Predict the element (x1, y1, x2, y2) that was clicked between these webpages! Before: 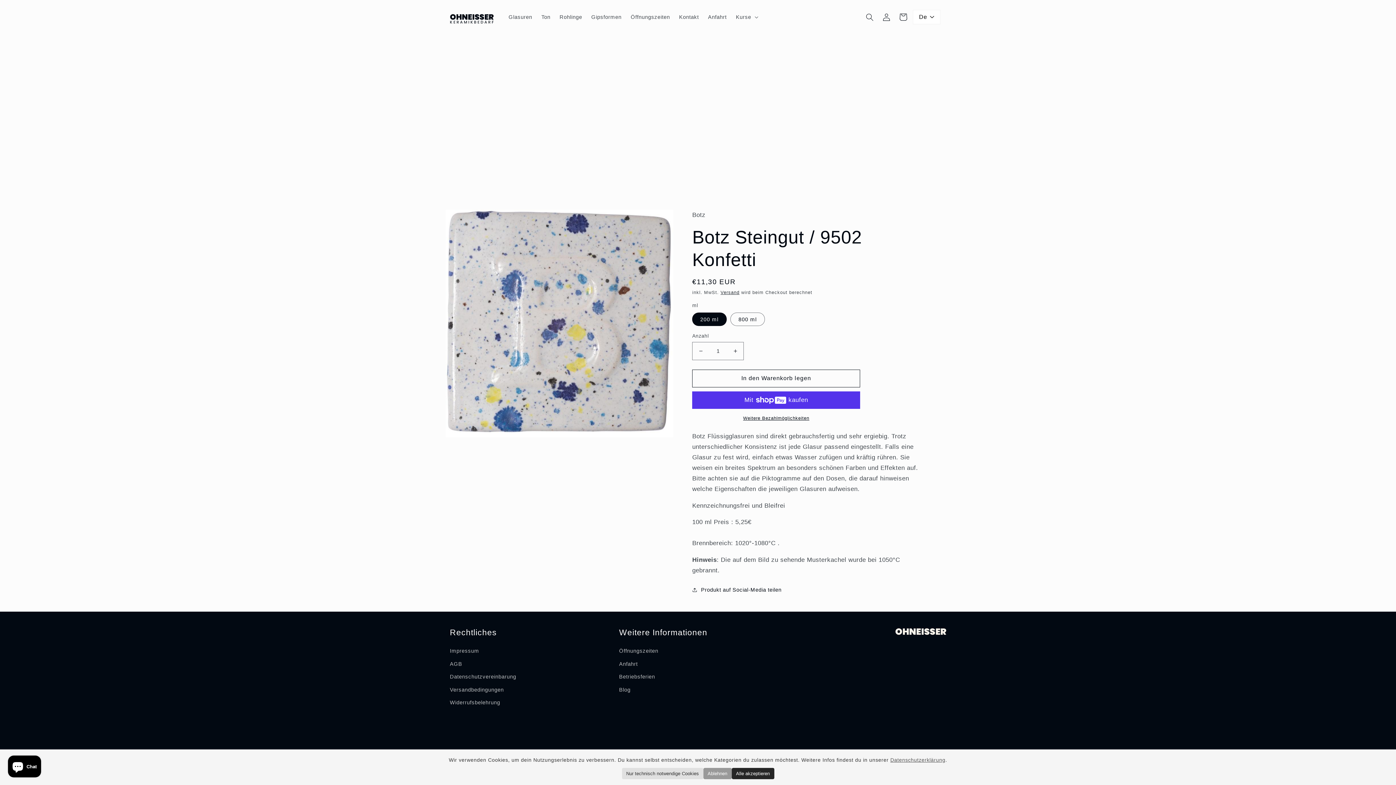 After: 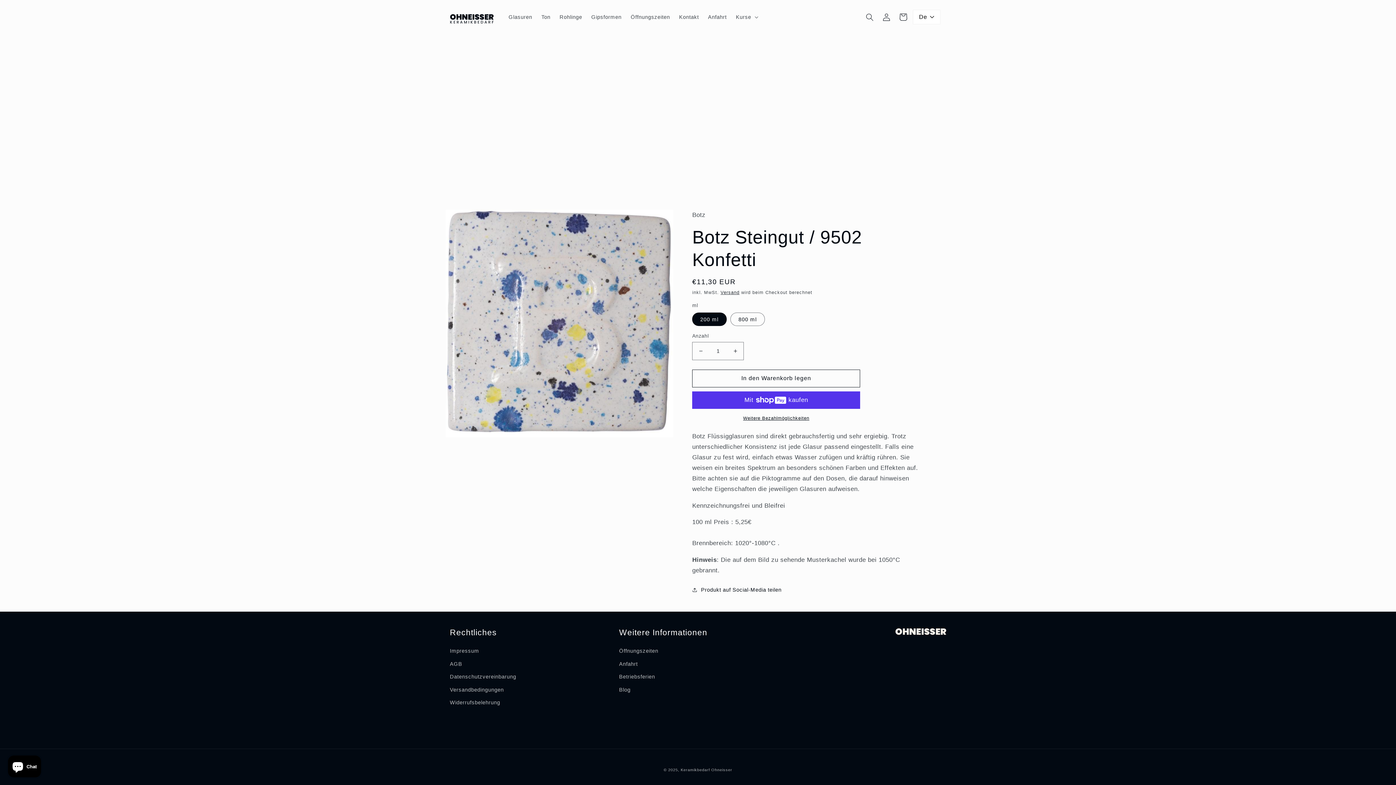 Action: bbox: (731, 768, 774, 779) label: Alle akzeptieren